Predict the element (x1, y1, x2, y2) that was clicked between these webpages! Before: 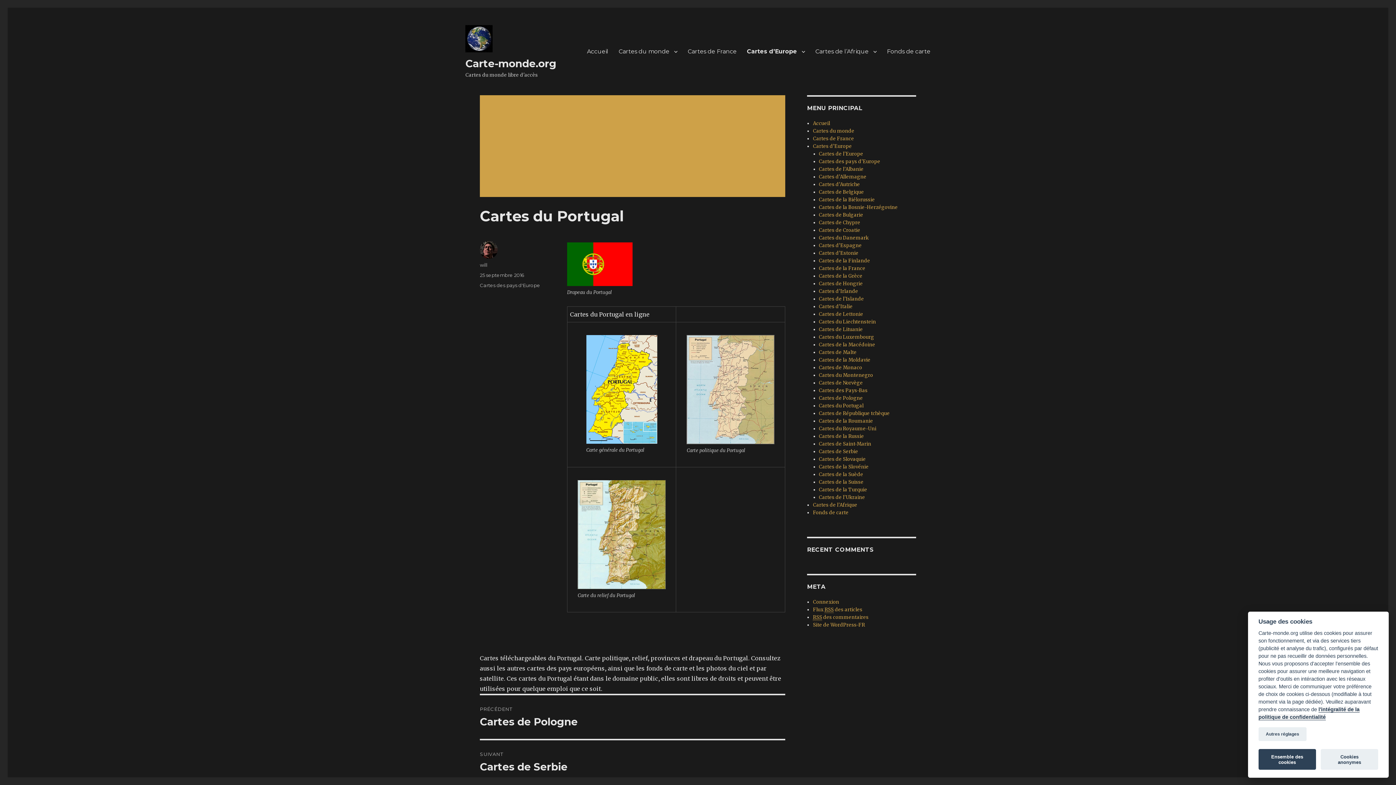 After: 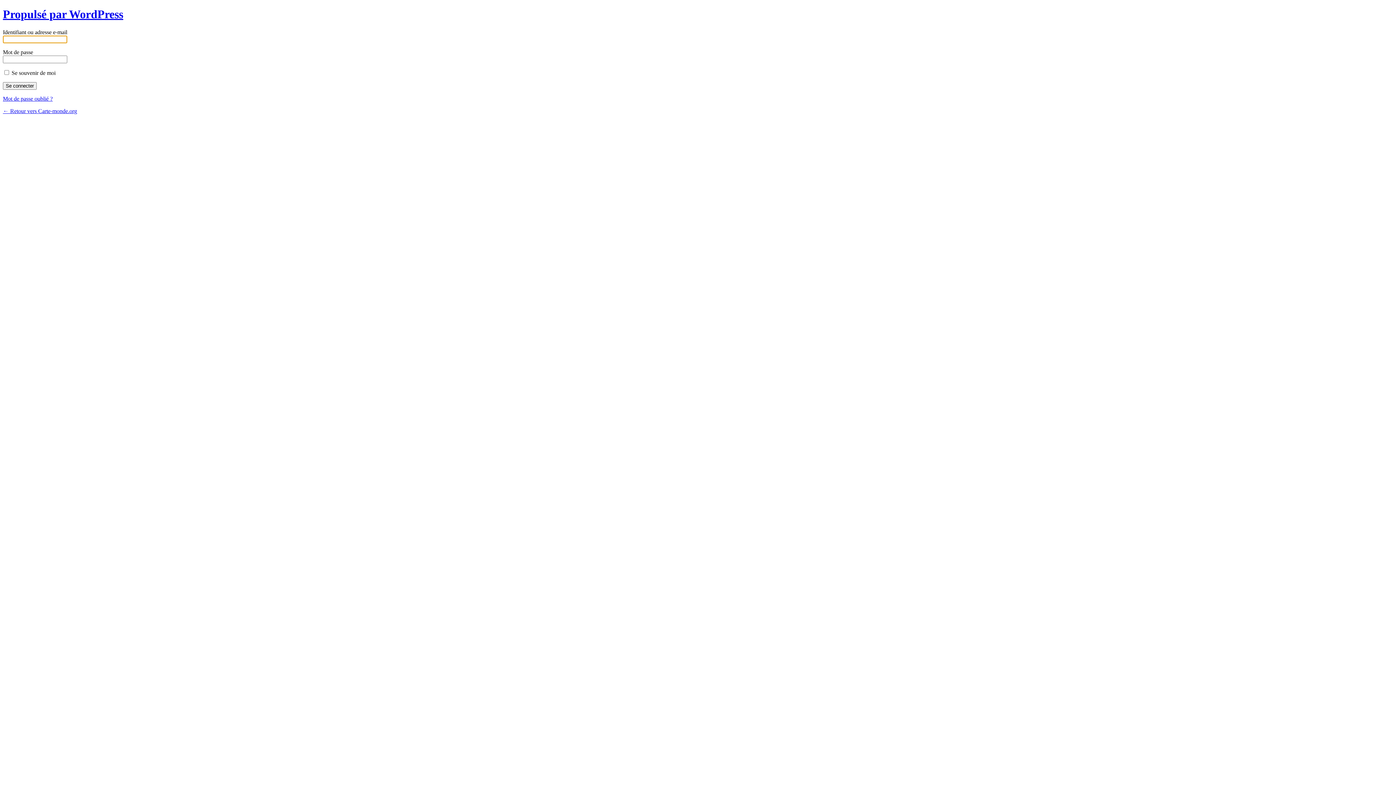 Action: label: Connexion bbox: (813, 599, 839, 605)